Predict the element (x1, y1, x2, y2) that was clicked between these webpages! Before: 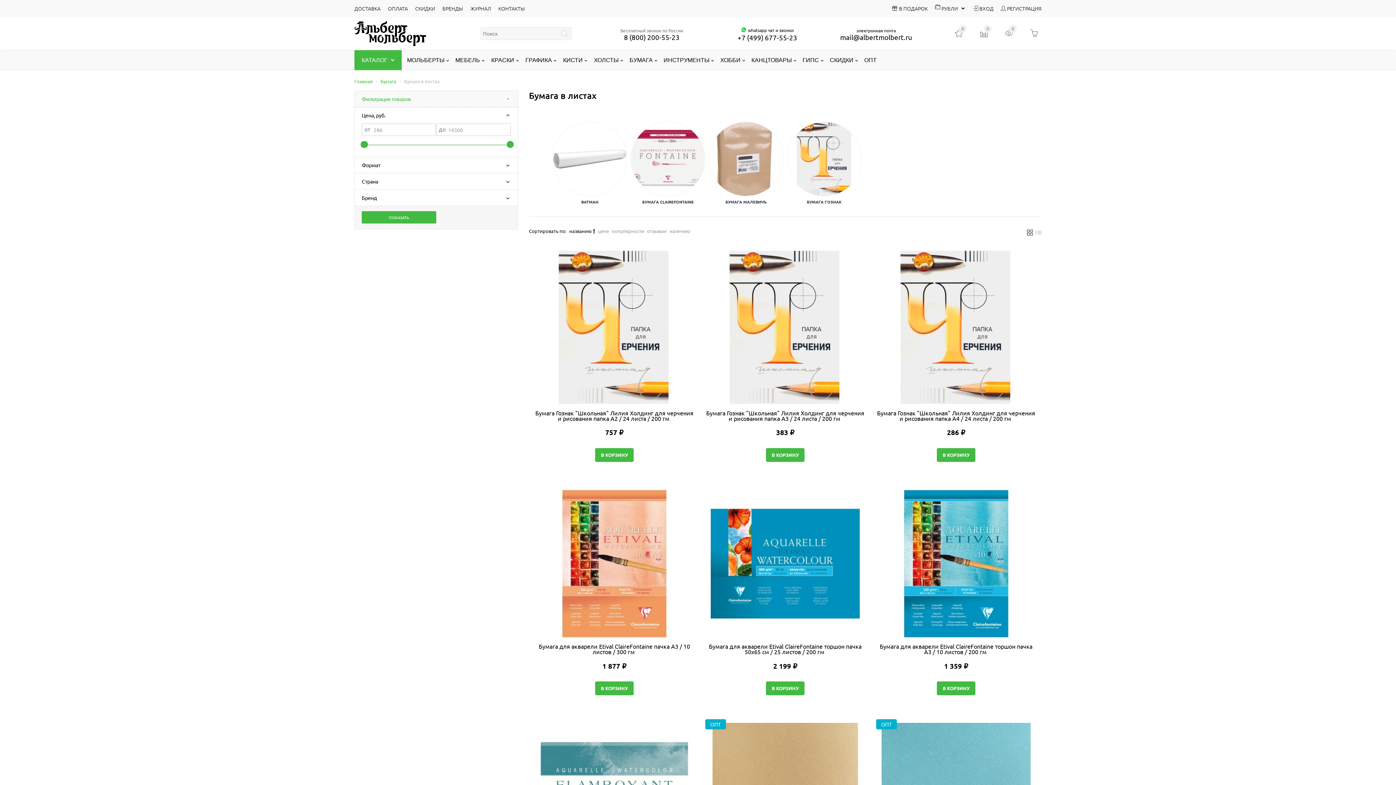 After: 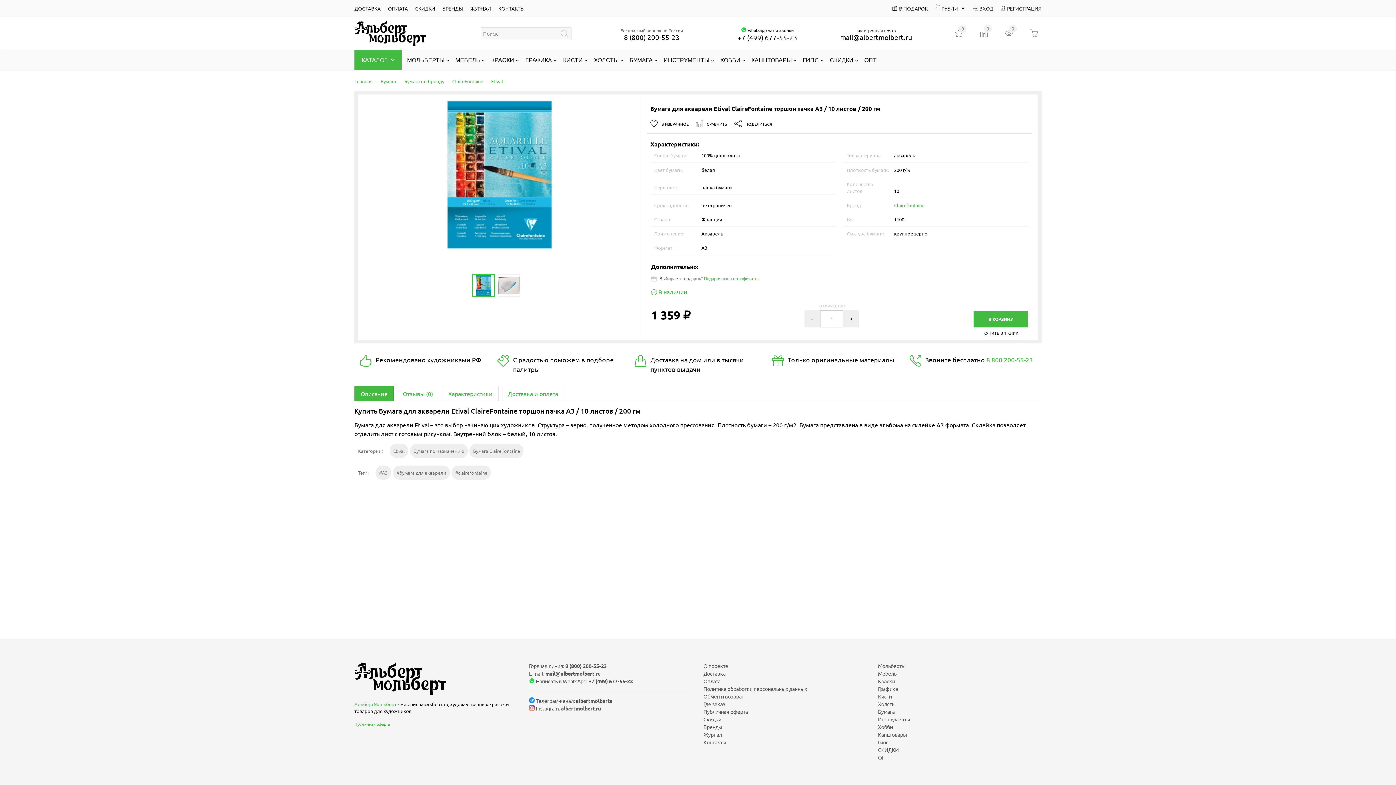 Action: bbox: (881, 559, 1030, 566)